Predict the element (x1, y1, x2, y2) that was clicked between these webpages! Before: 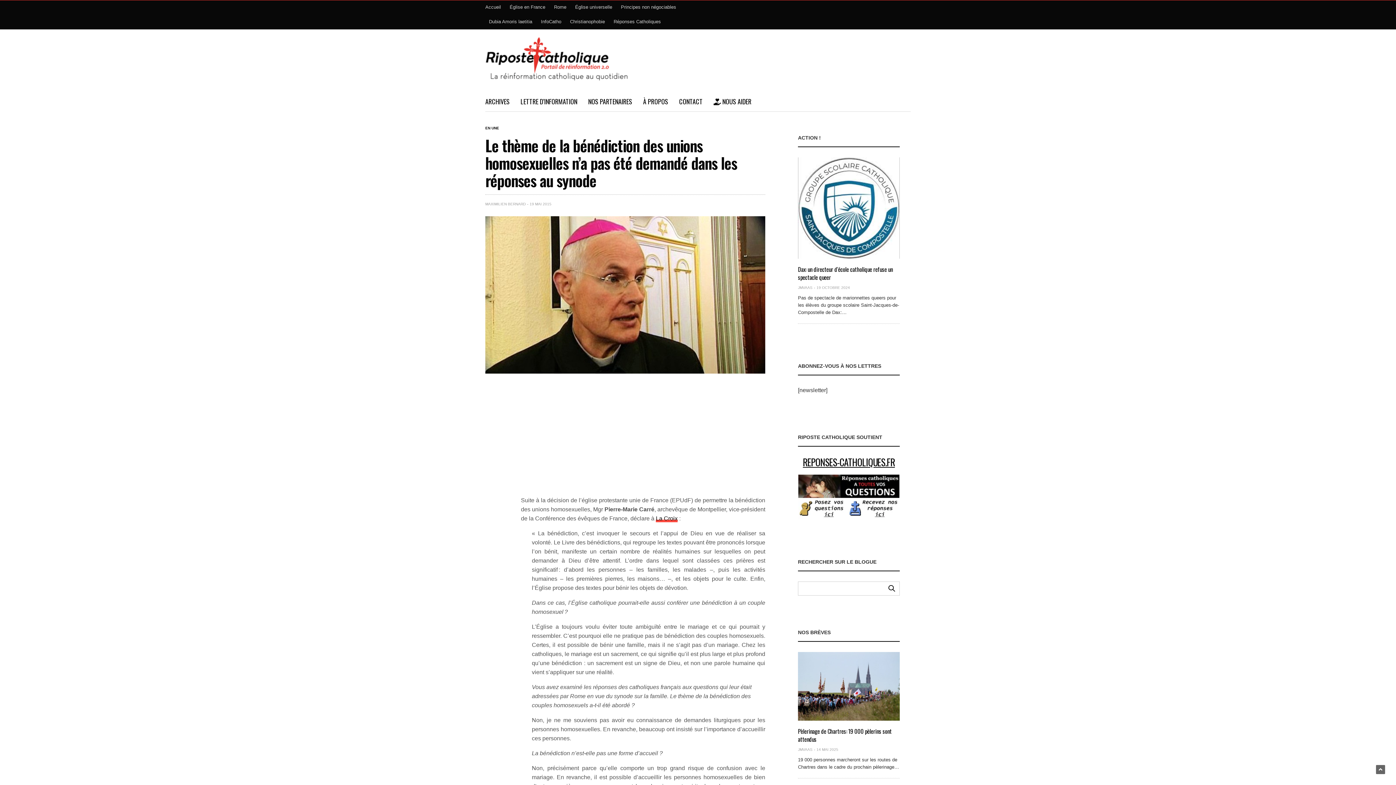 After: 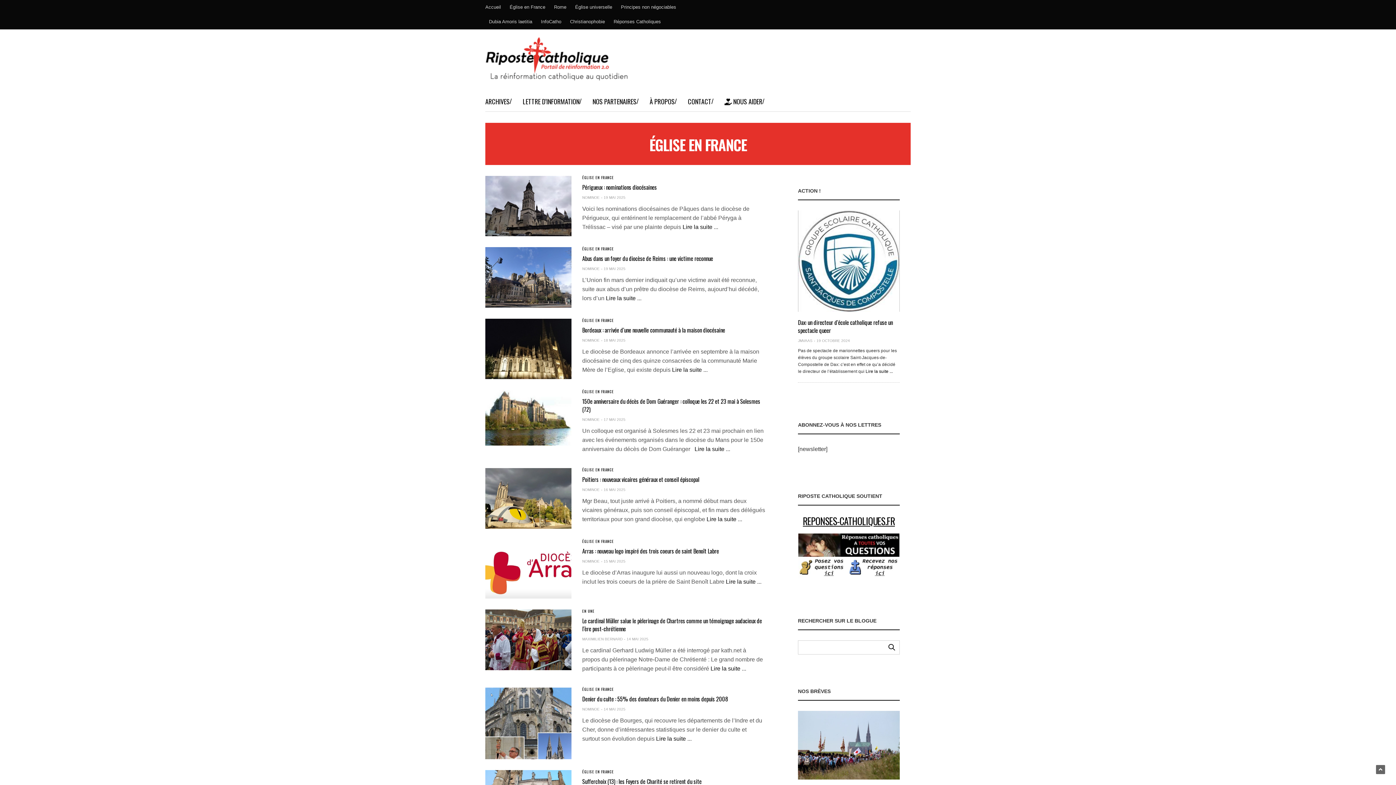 Action: bbox: (506, 0, 549, 14) label: Église en France